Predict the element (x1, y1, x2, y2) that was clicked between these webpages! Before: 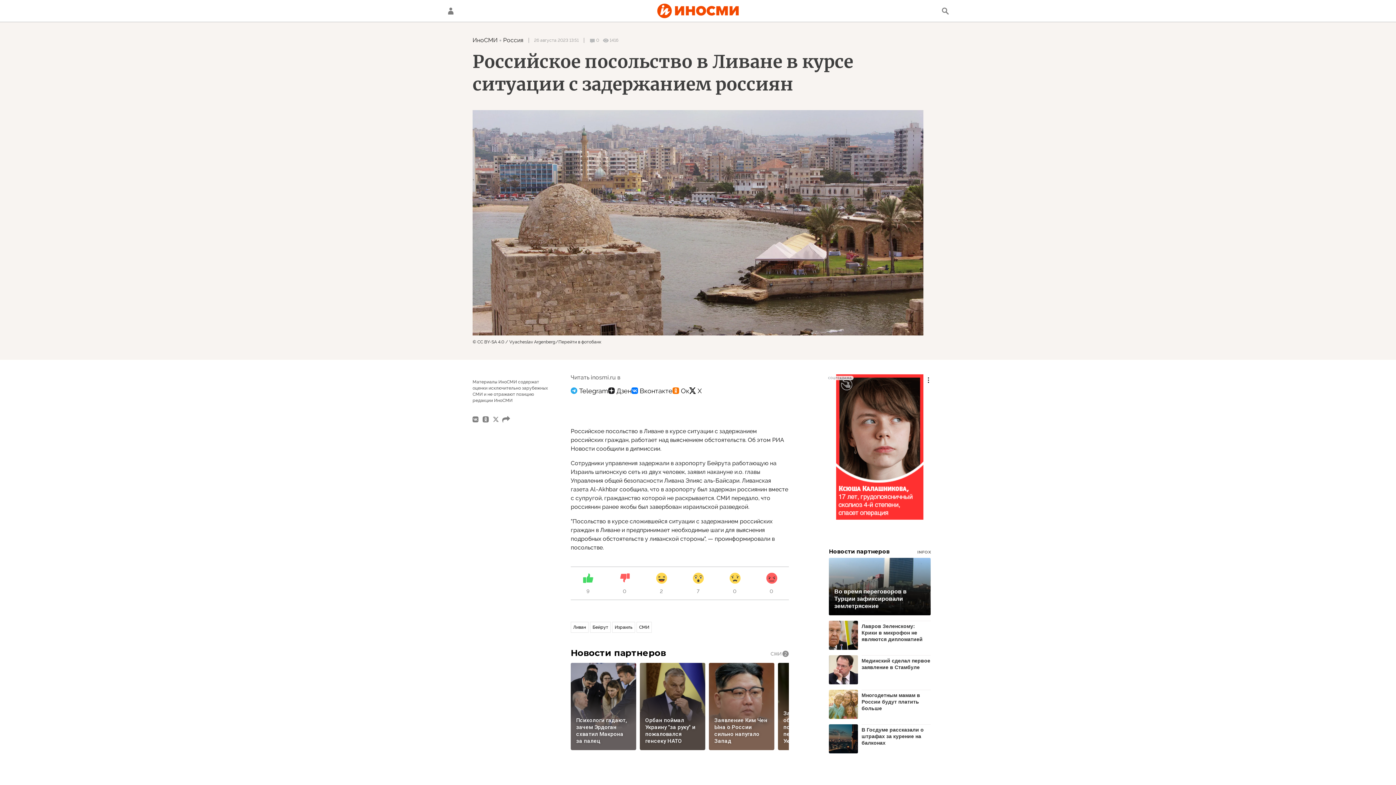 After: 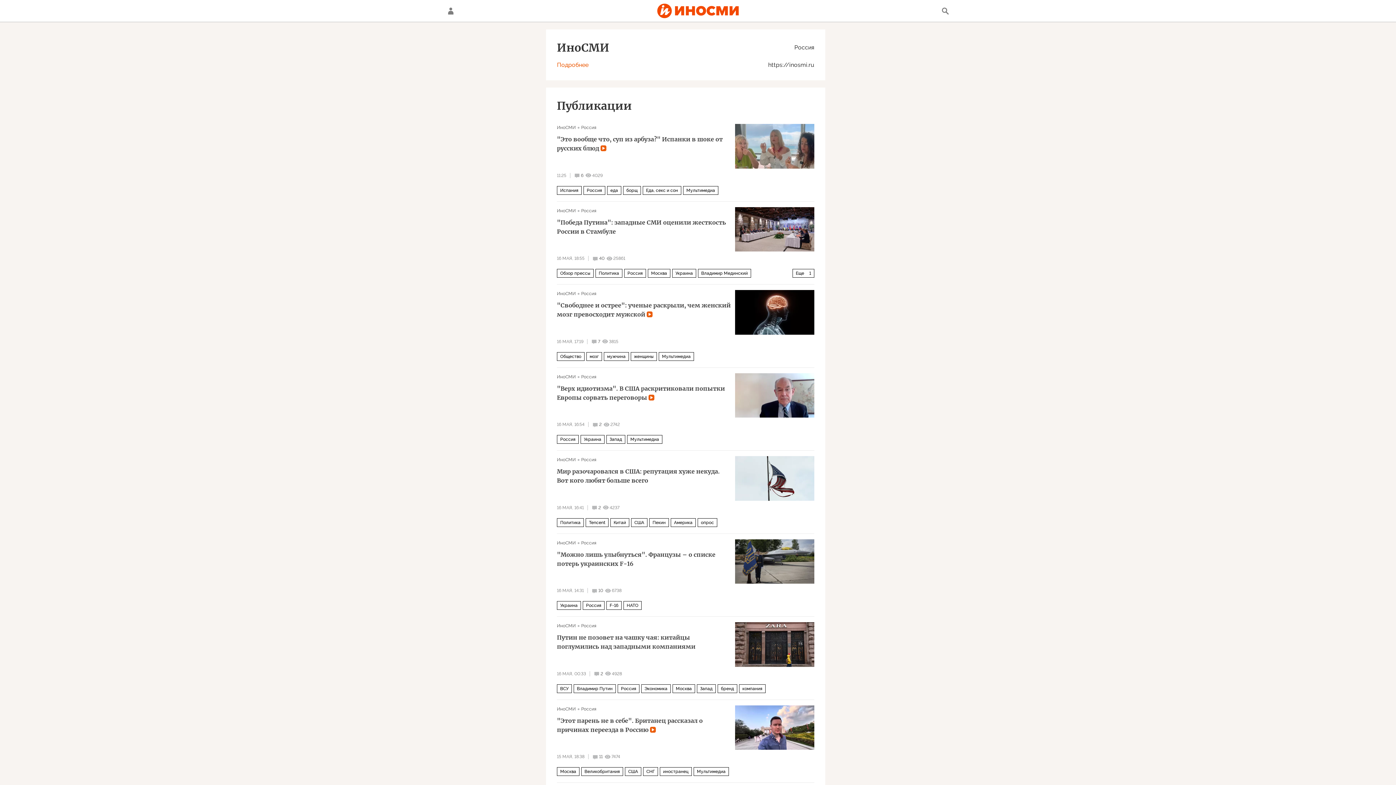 Action: label: ИноСМИ bbox: (472, 36, 497, 43)